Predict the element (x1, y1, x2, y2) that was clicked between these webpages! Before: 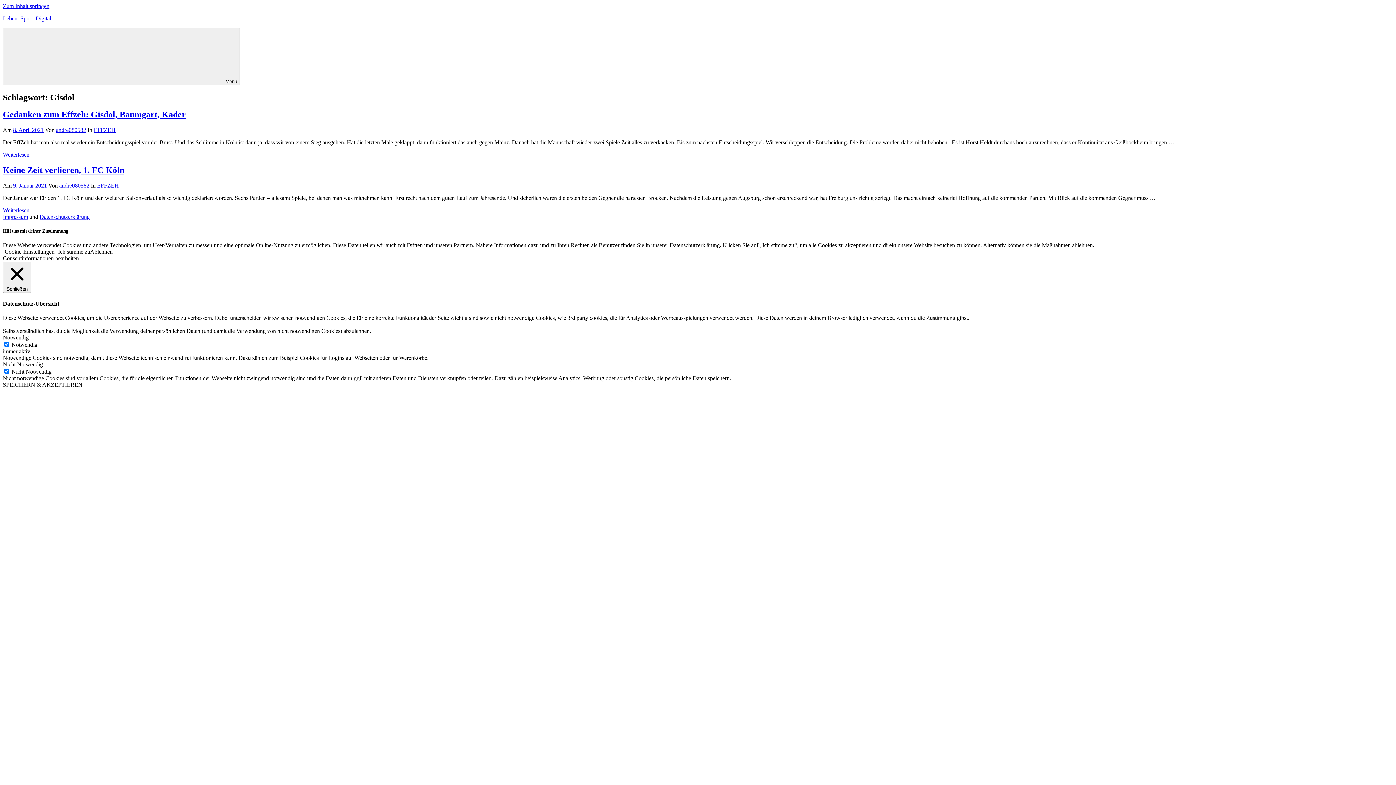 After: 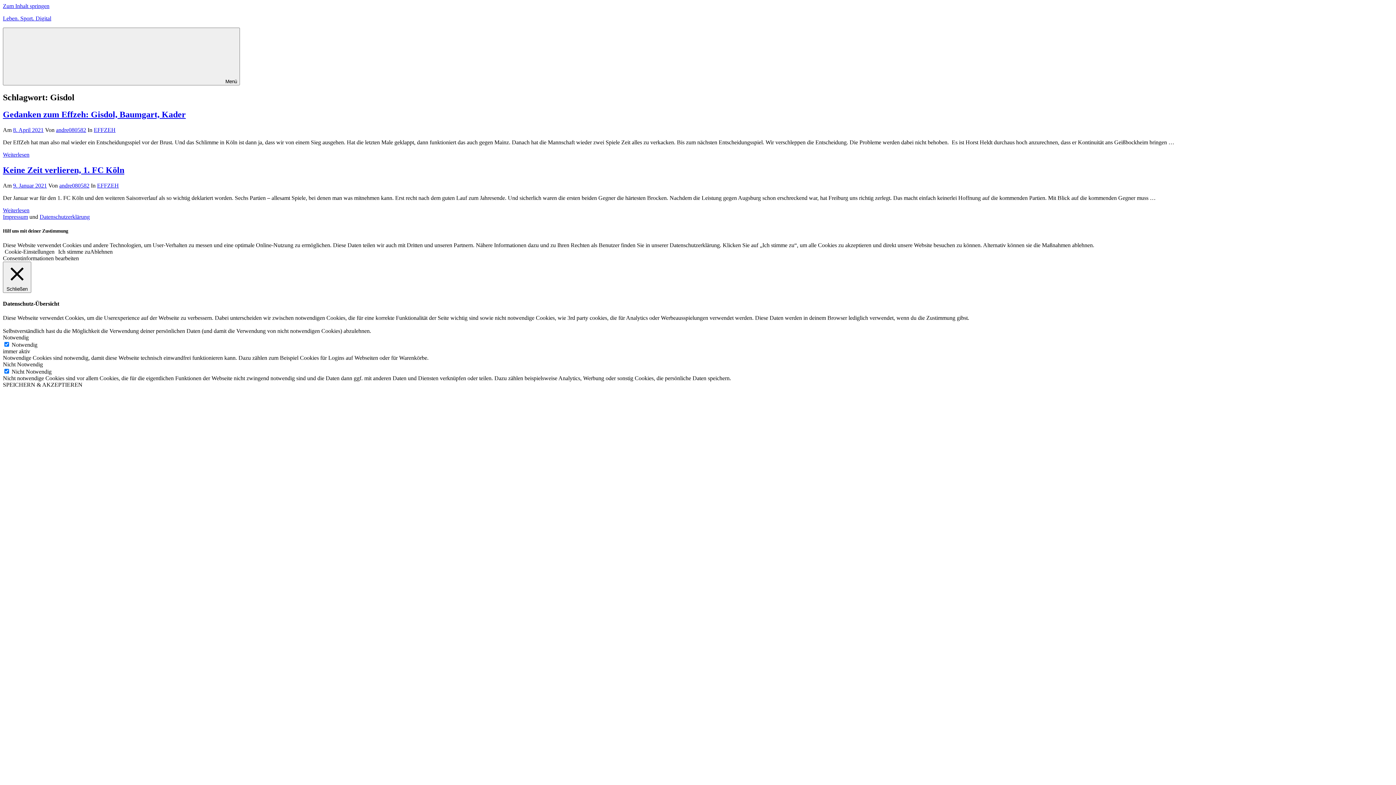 Action: label: Ich stimme zu bbox: (58, 248, 90, 254)